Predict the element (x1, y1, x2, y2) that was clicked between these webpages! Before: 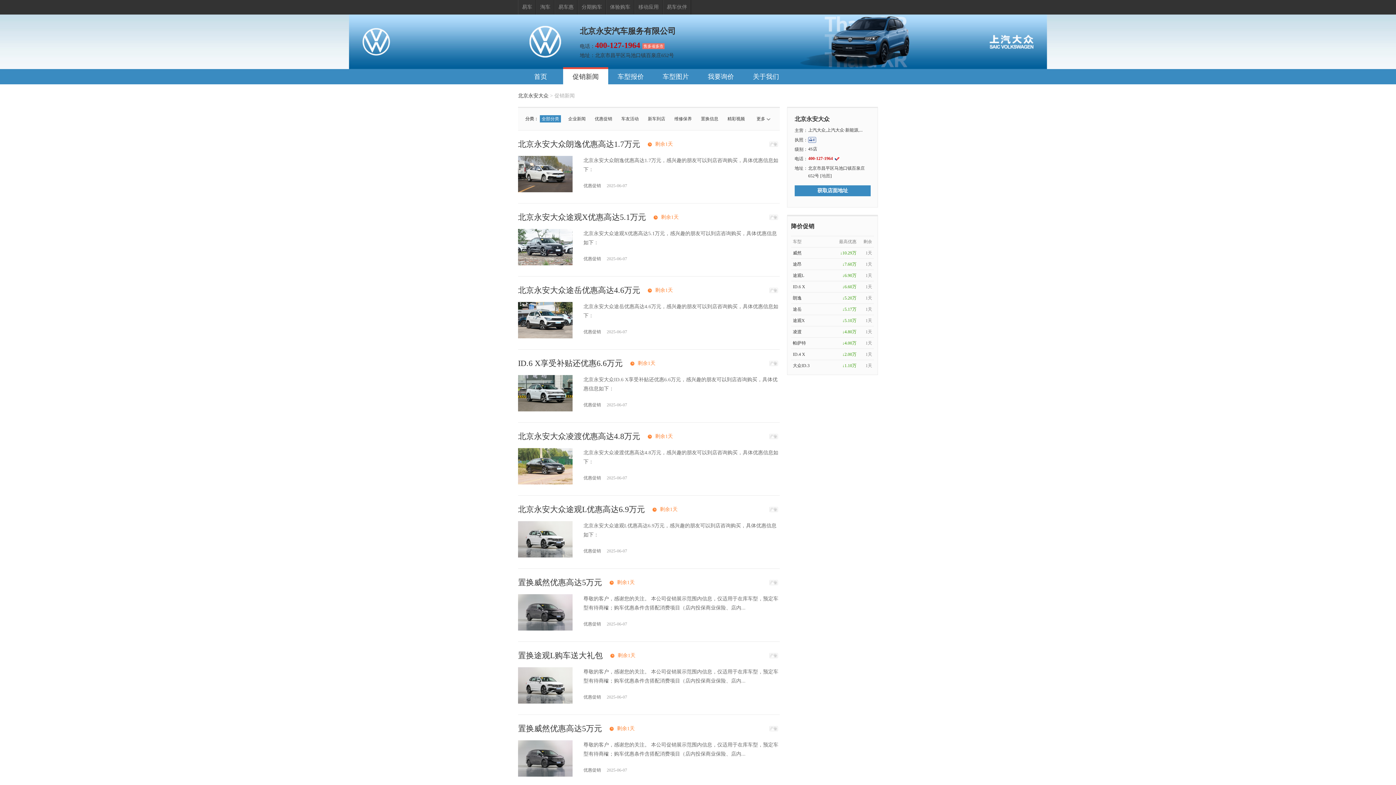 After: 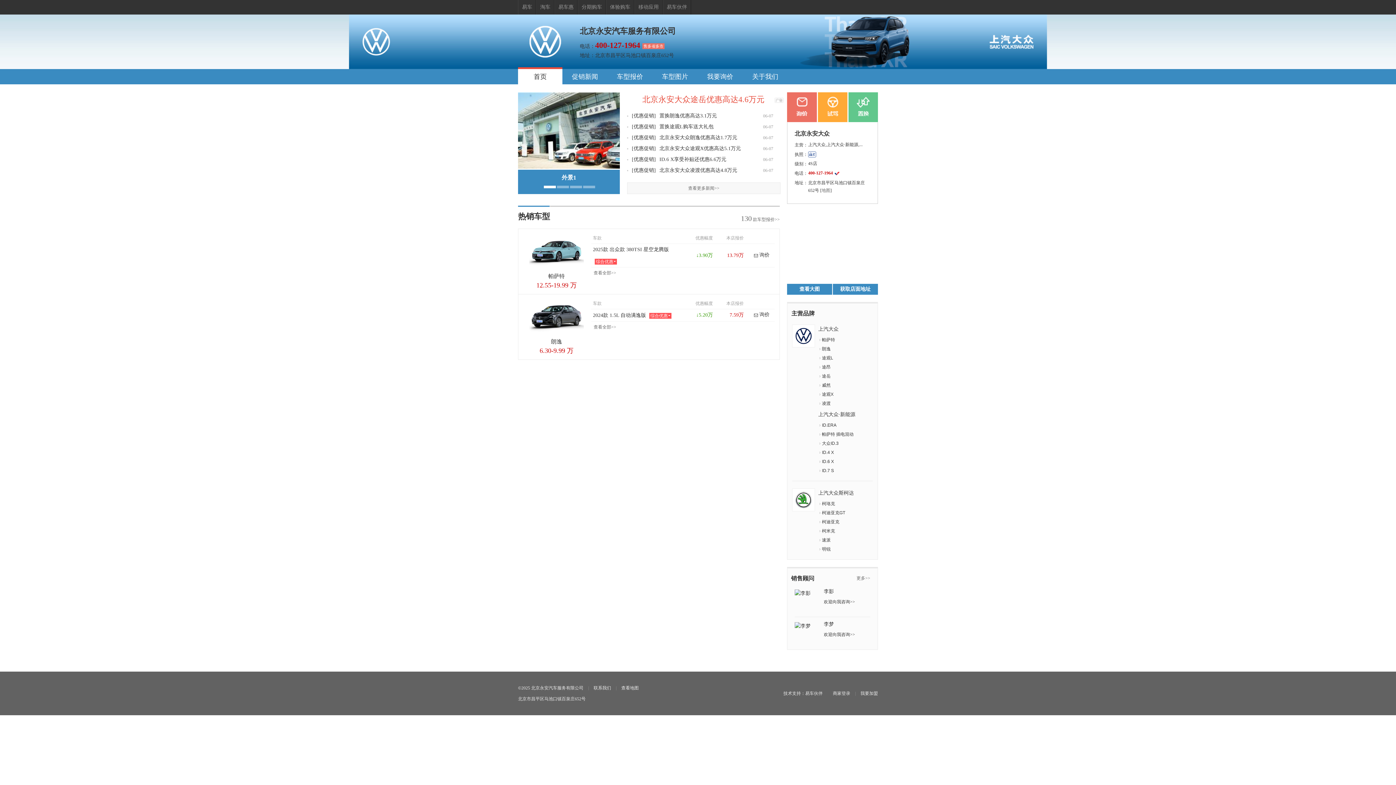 Action: label: 北京永安大众 bbox: (518, 93, 548, 98)